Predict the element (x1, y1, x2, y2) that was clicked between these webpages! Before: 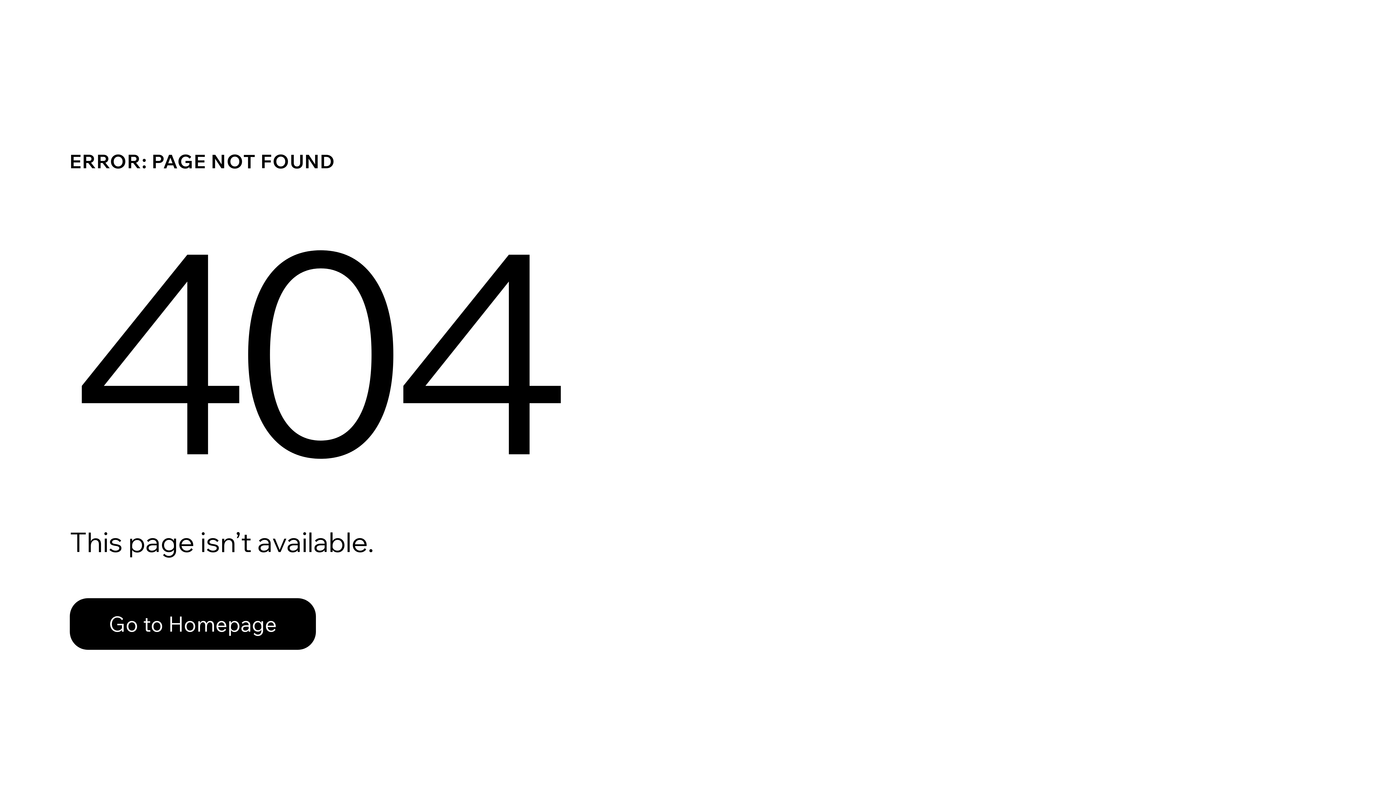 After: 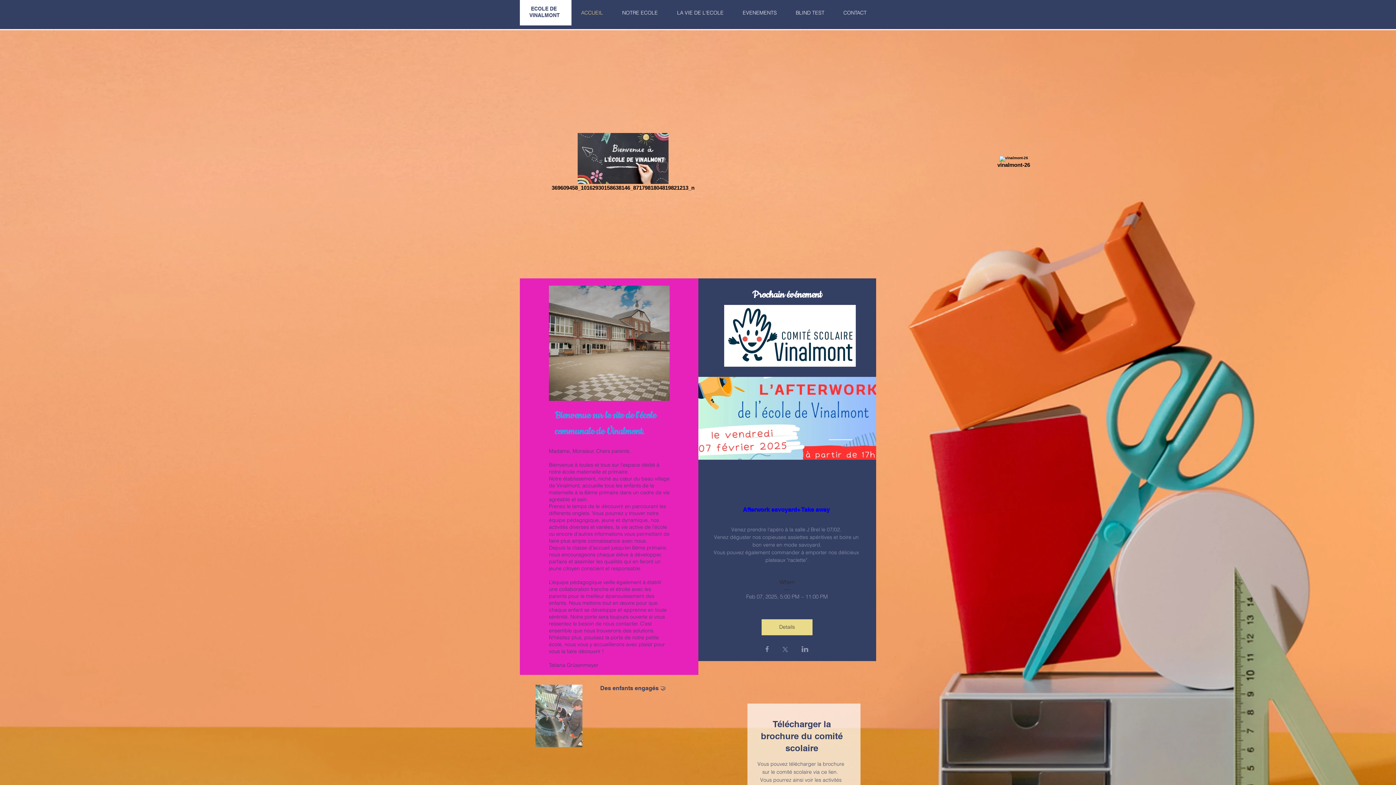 Action: label: Go to Homepage bbox: (69, 598, 316, 650)